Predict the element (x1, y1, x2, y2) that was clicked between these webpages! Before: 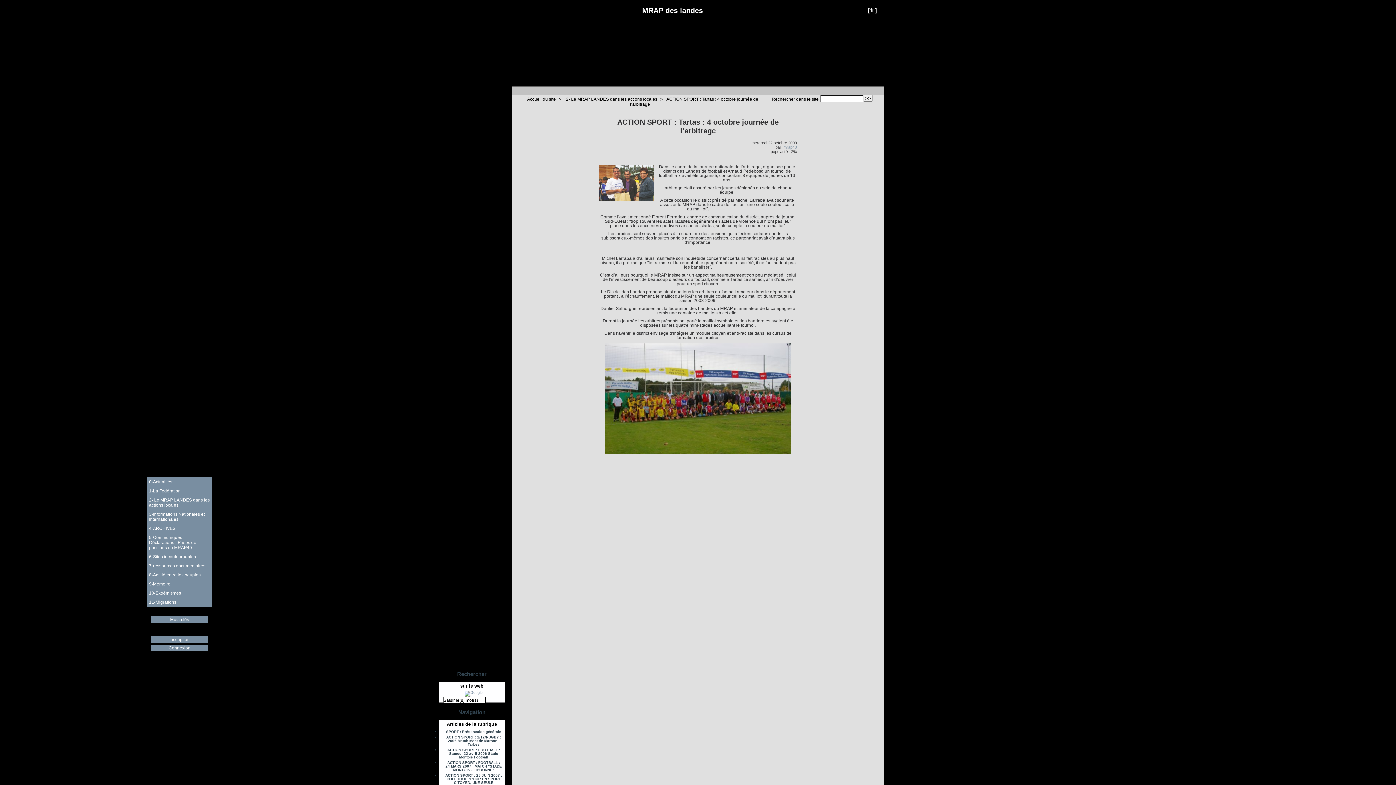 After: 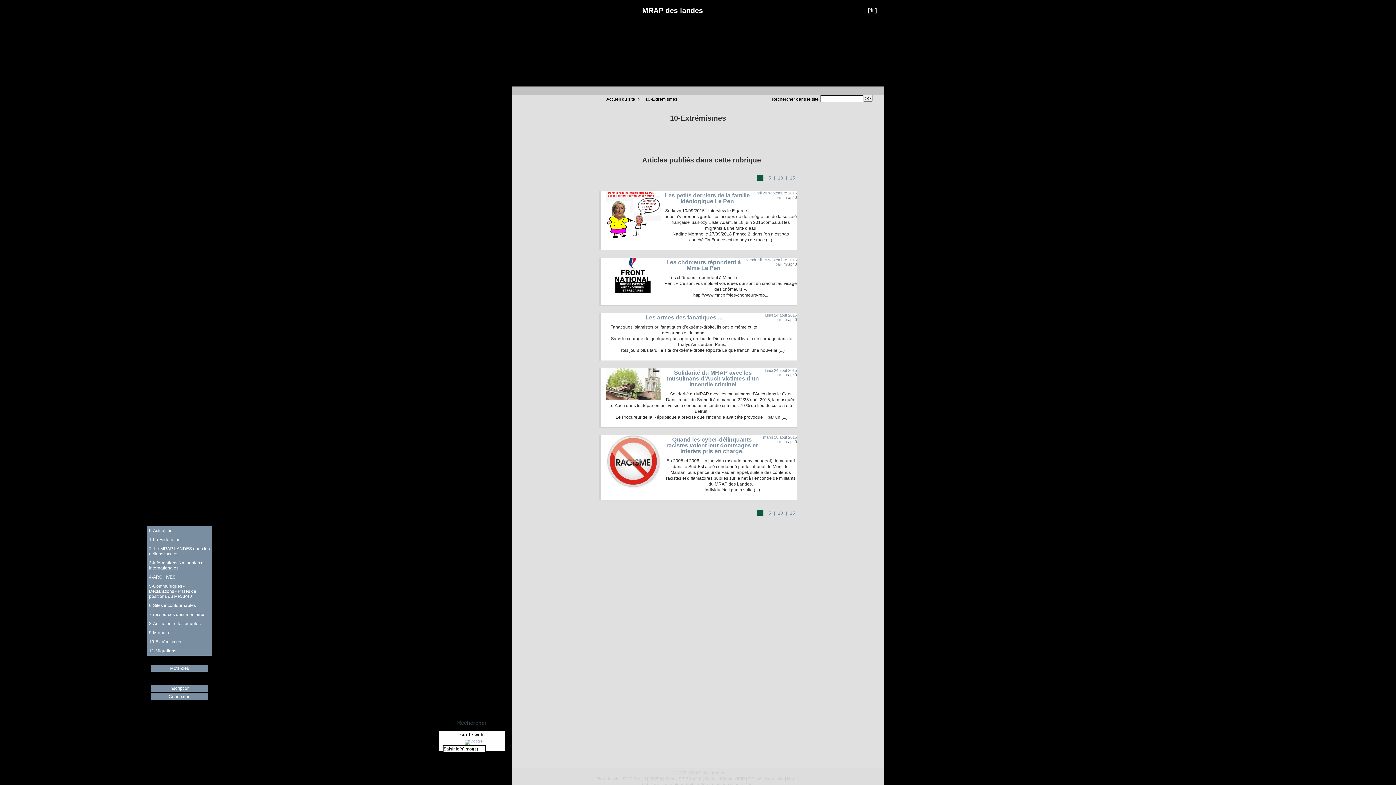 Action: label: 10-Extrémismes bbox: (147, 589, 212, 597)